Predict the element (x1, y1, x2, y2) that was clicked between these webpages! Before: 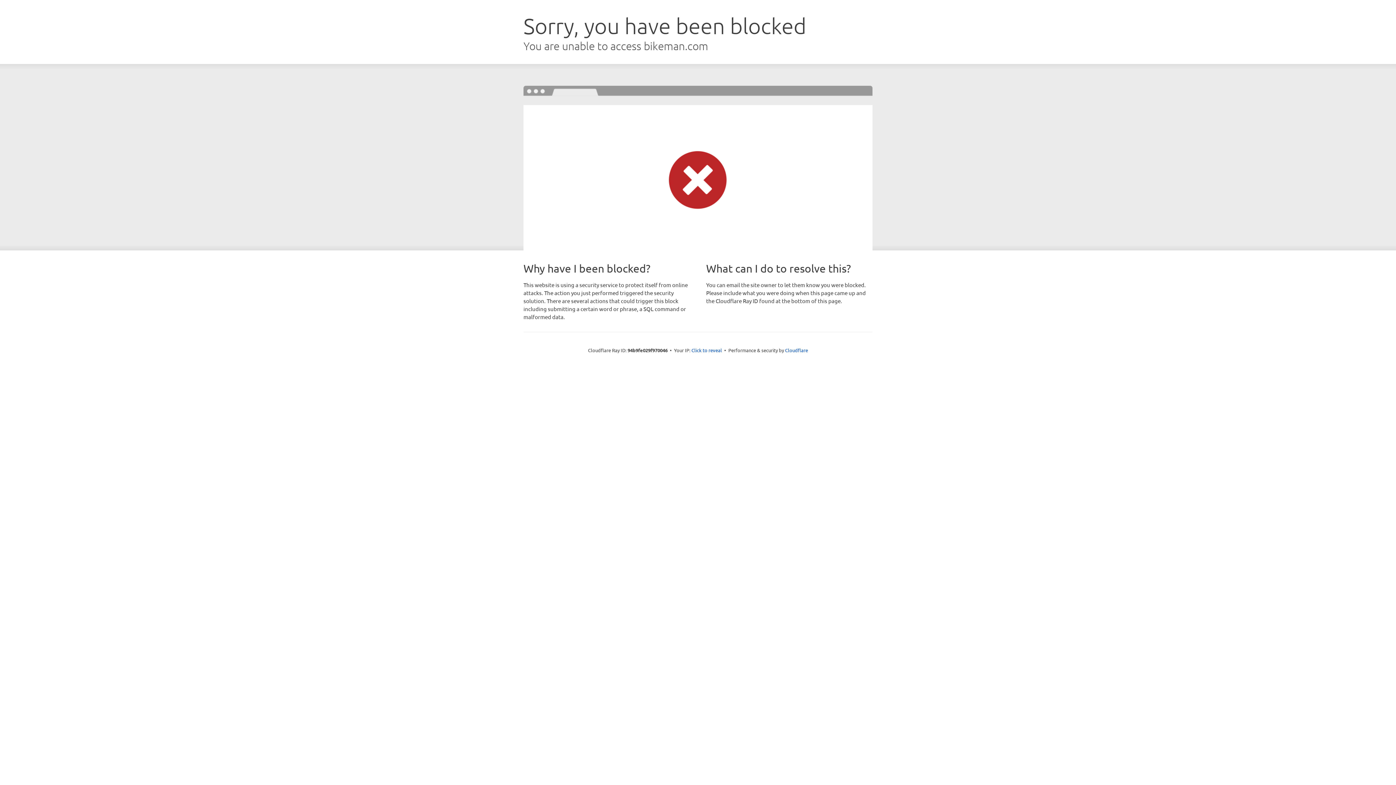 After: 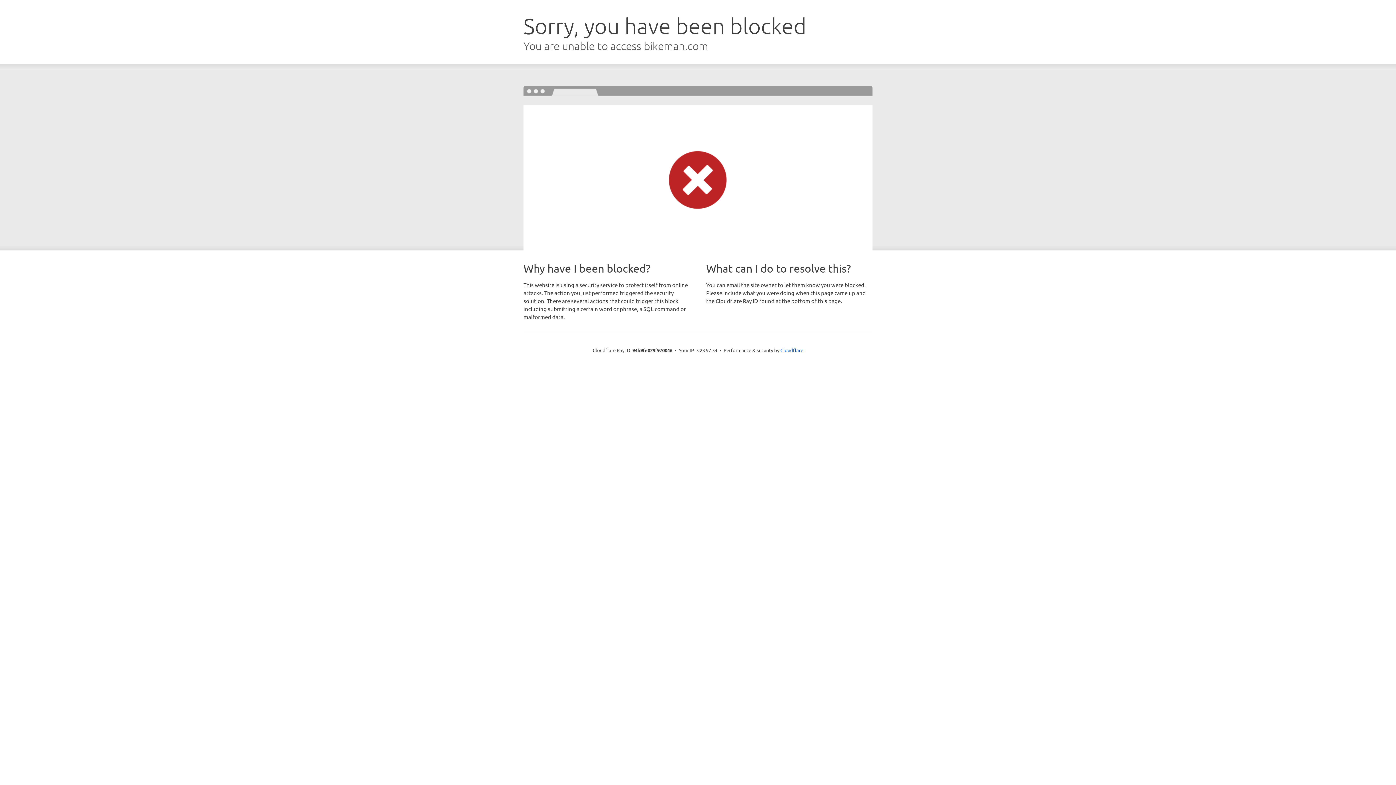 Action: label: Click to reveal bbox: (691, 346, 722, 353)